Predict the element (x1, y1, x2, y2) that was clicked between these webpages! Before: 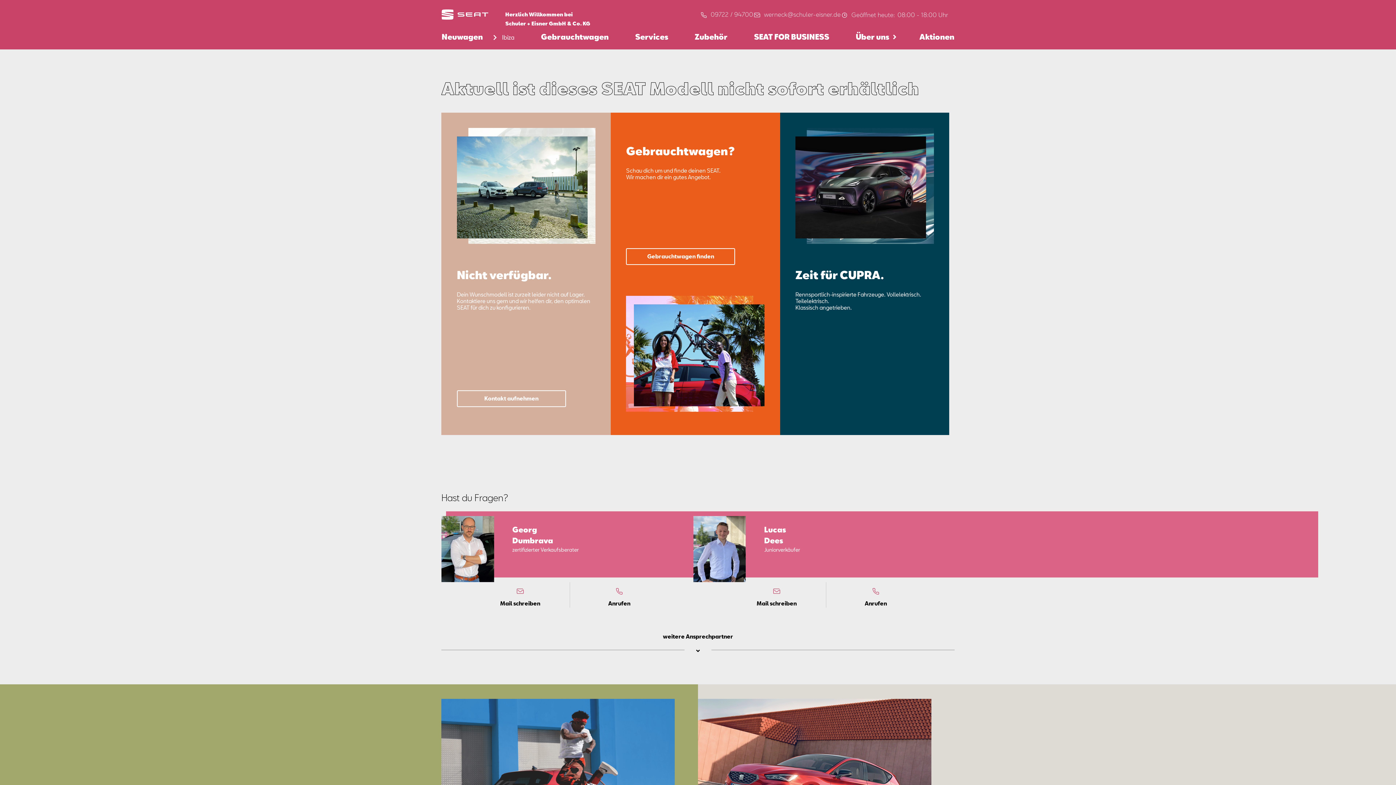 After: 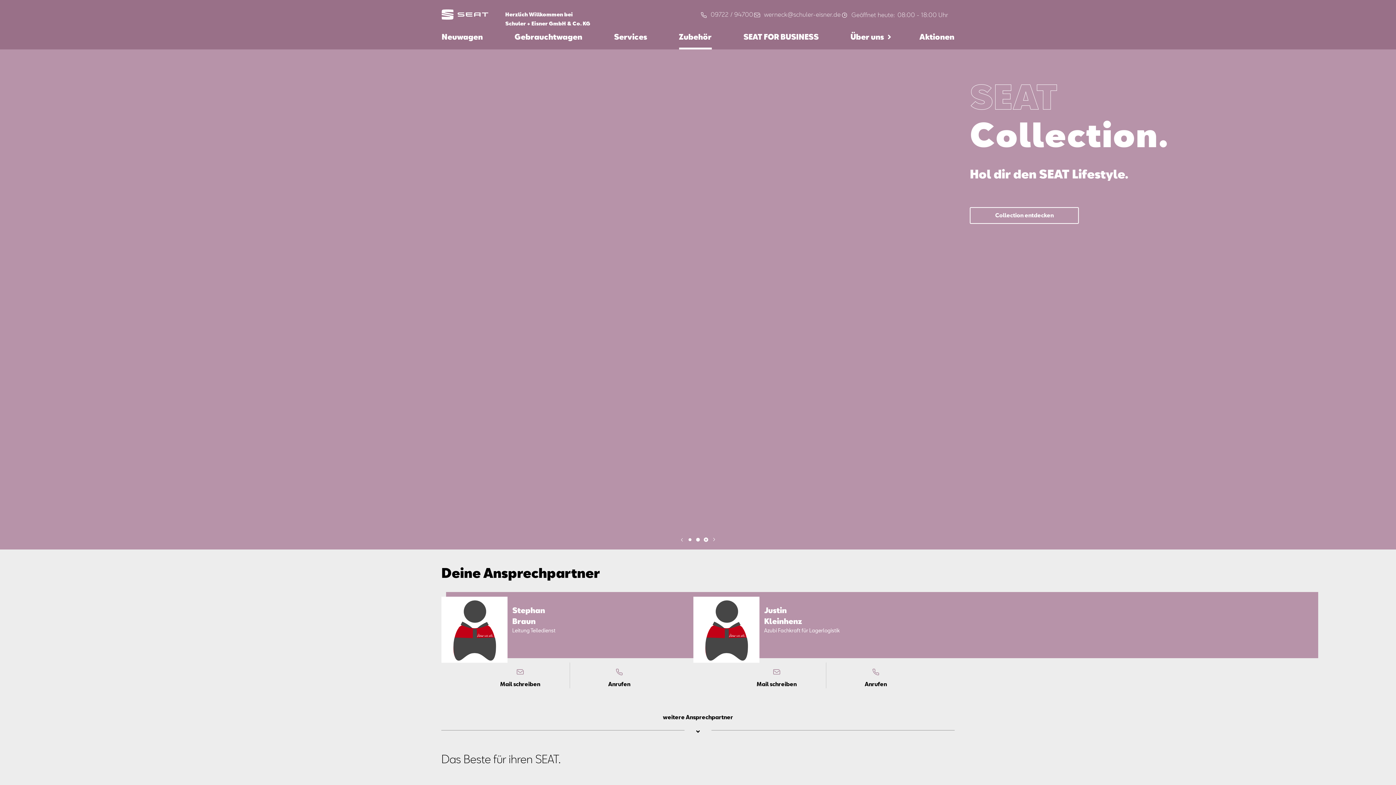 Action: bbox: (694, 28, 727, 49) label: Zubehör